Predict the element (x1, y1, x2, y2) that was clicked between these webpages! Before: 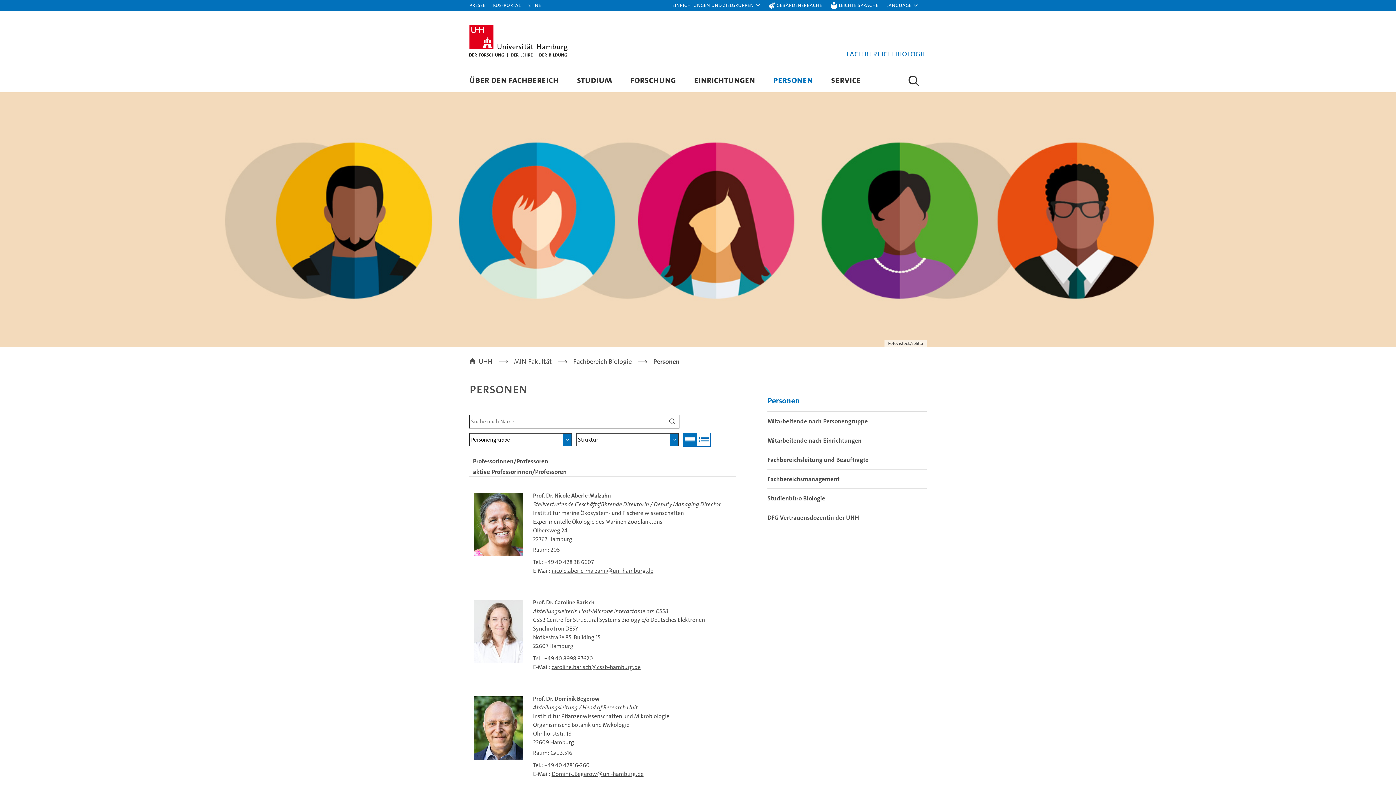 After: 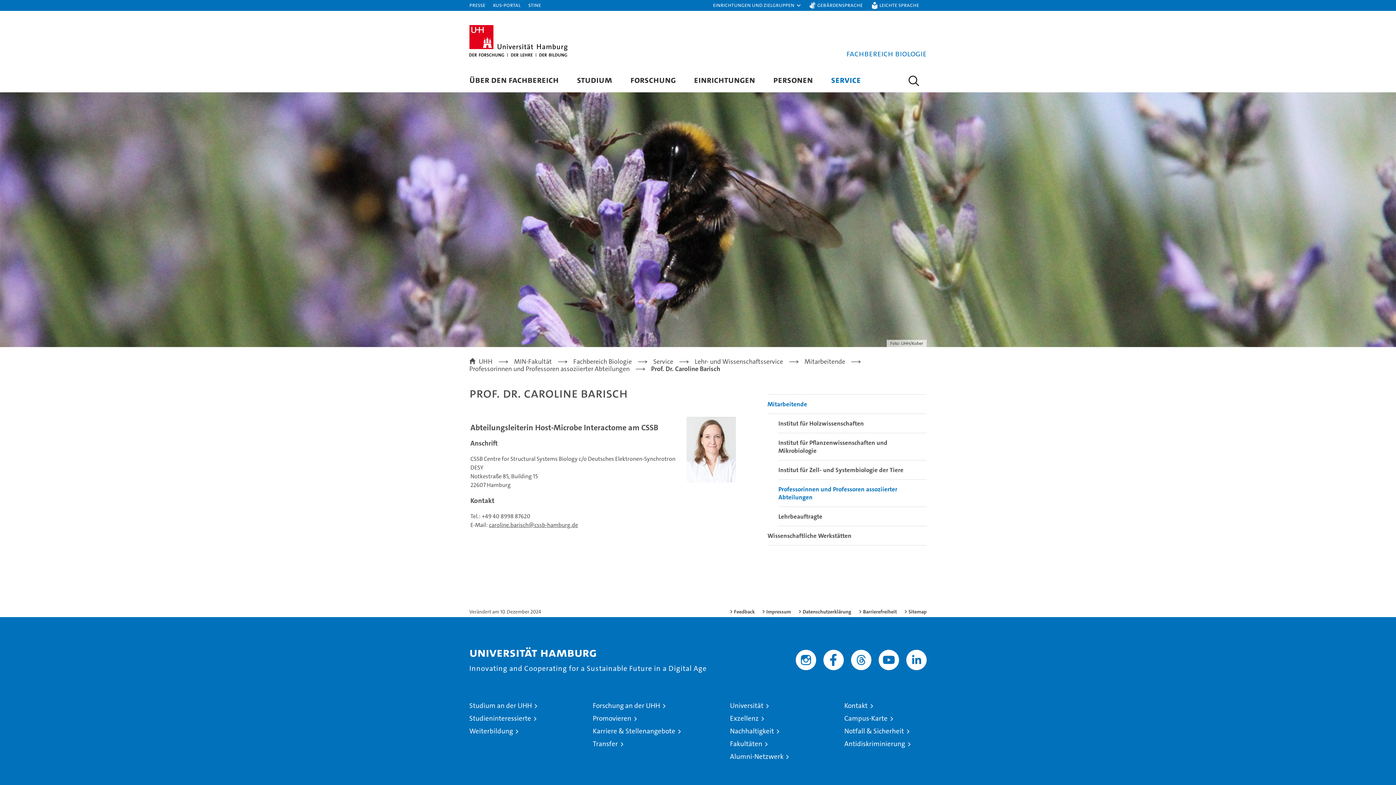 Action: label: Prof. Dr. Caroline Barisch bbox: (533, 598, 594, 606)